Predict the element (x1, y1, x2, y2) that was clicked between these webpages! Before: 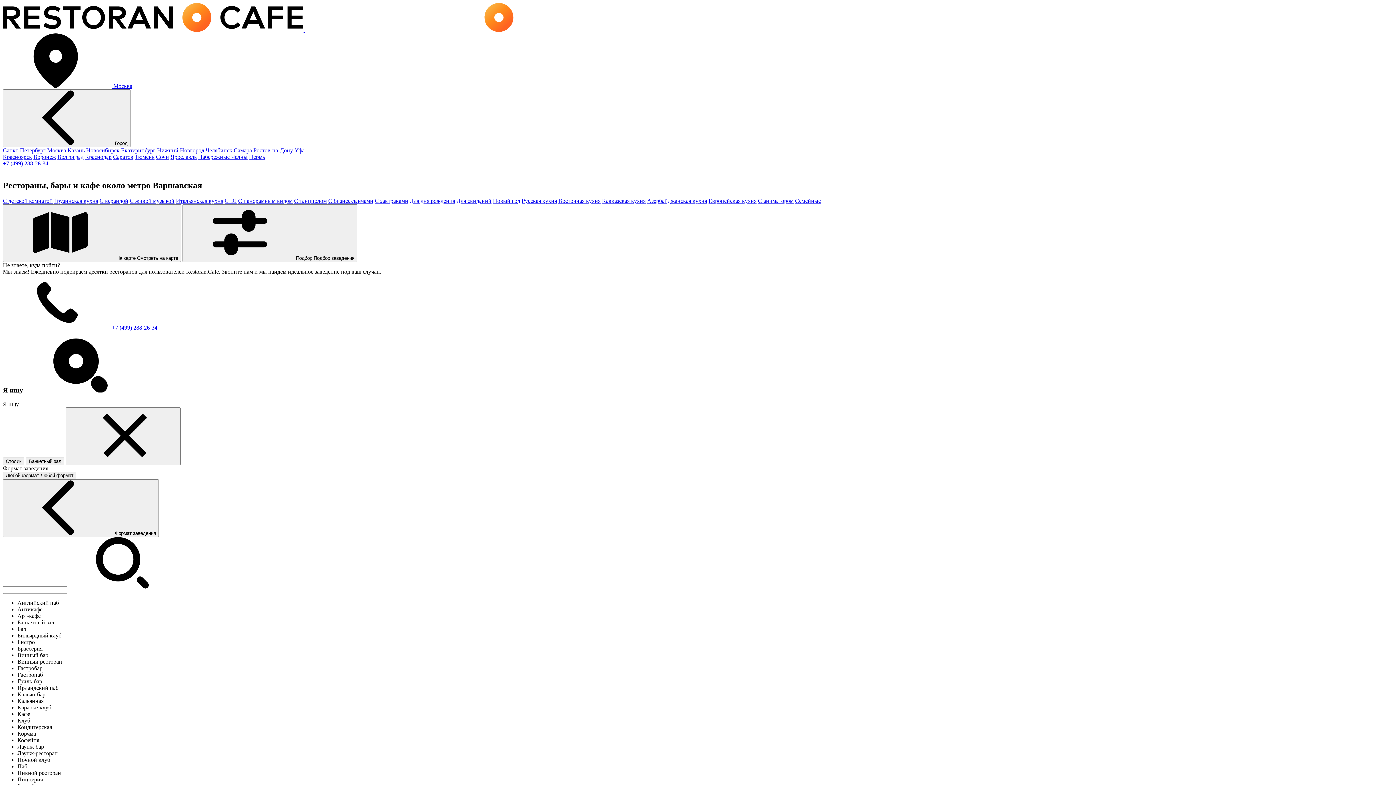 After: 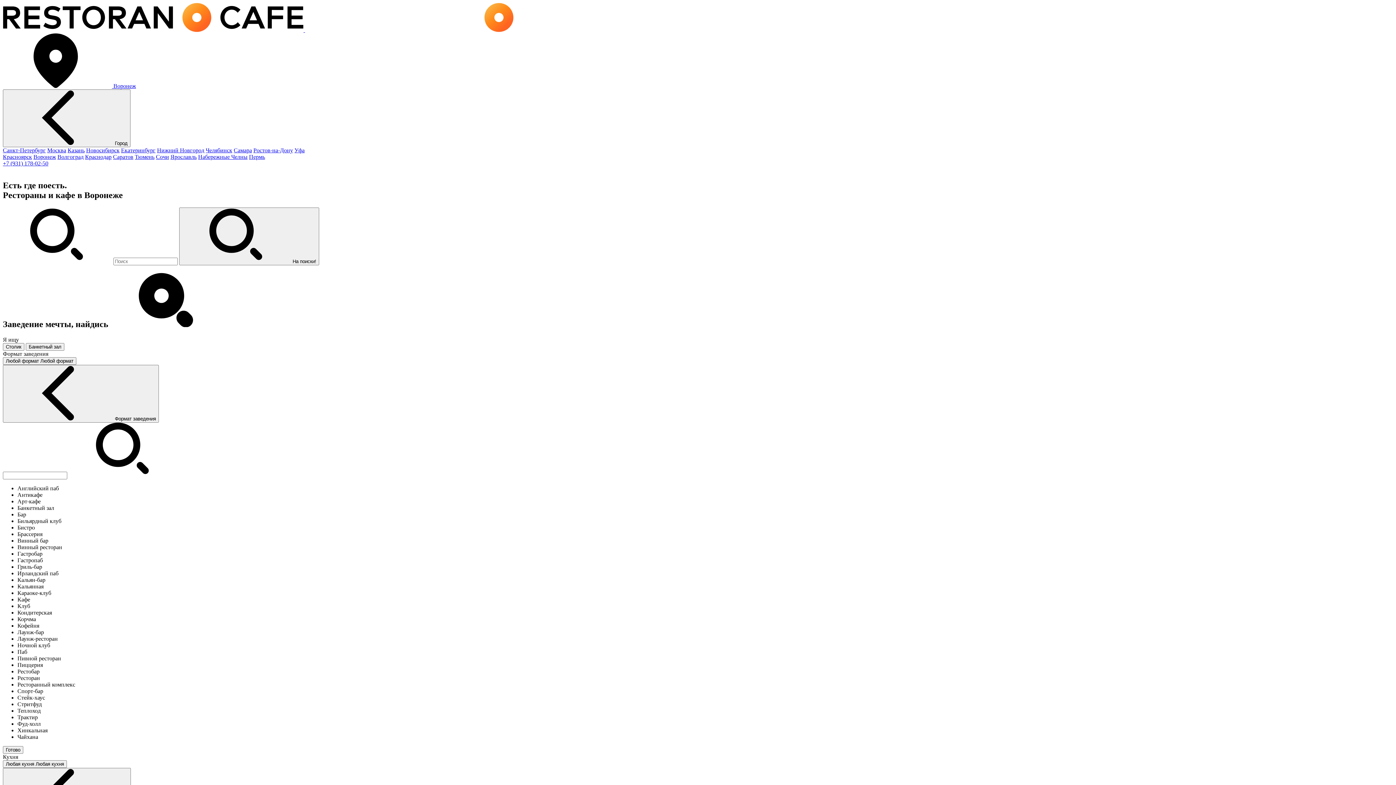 Action: bbox: (33, 153, 56, 160) label: Воронеж